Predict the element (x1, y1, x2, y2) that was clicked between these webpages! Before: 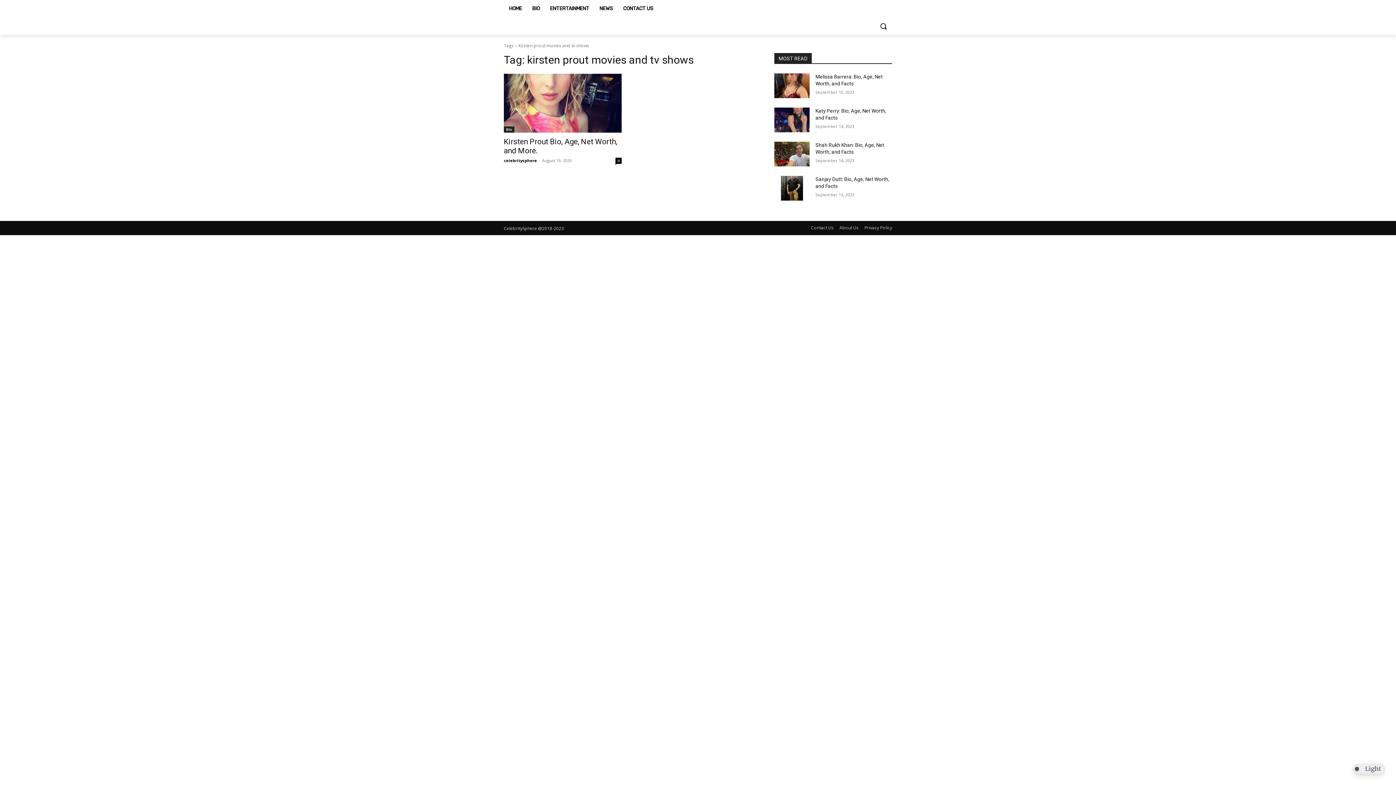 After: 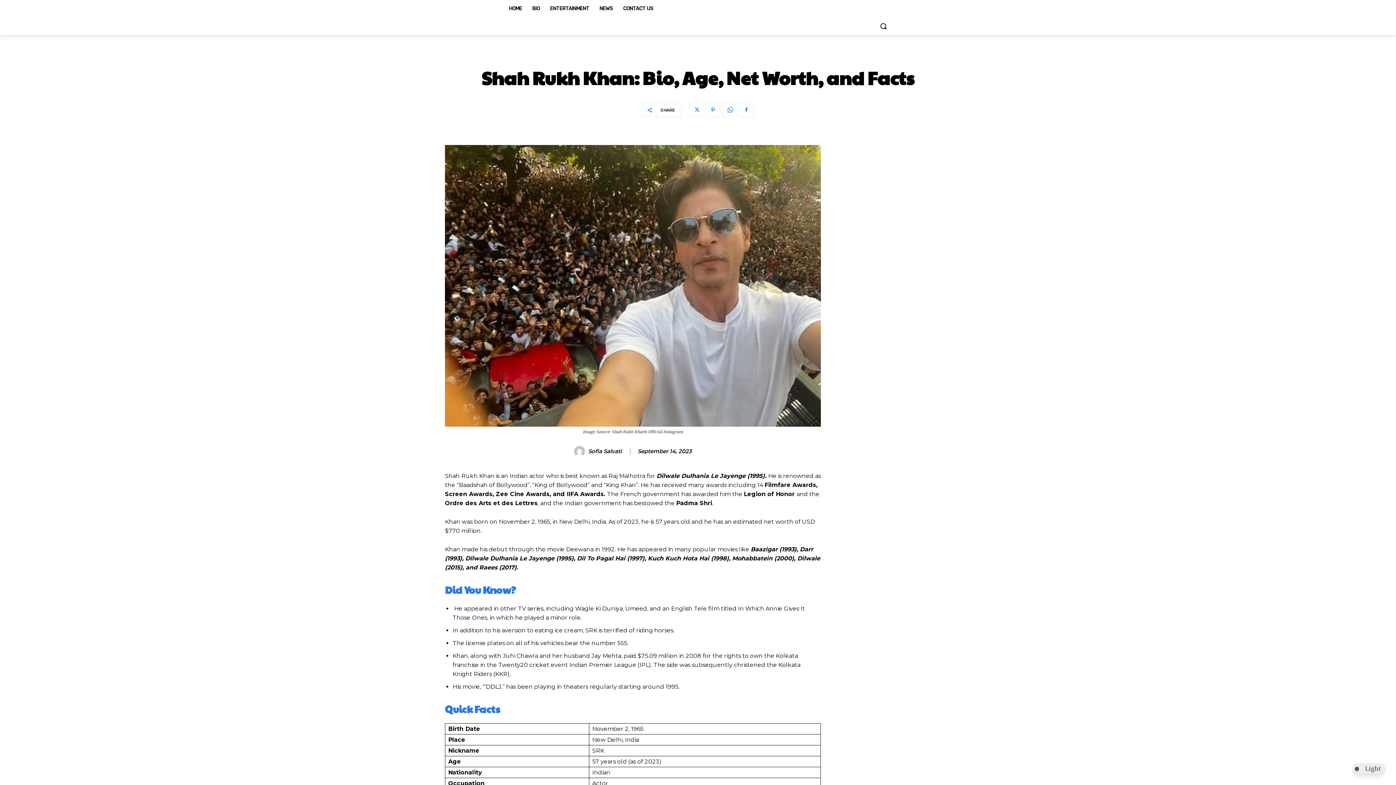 Action: bbox: (774, 141, 809, 166)